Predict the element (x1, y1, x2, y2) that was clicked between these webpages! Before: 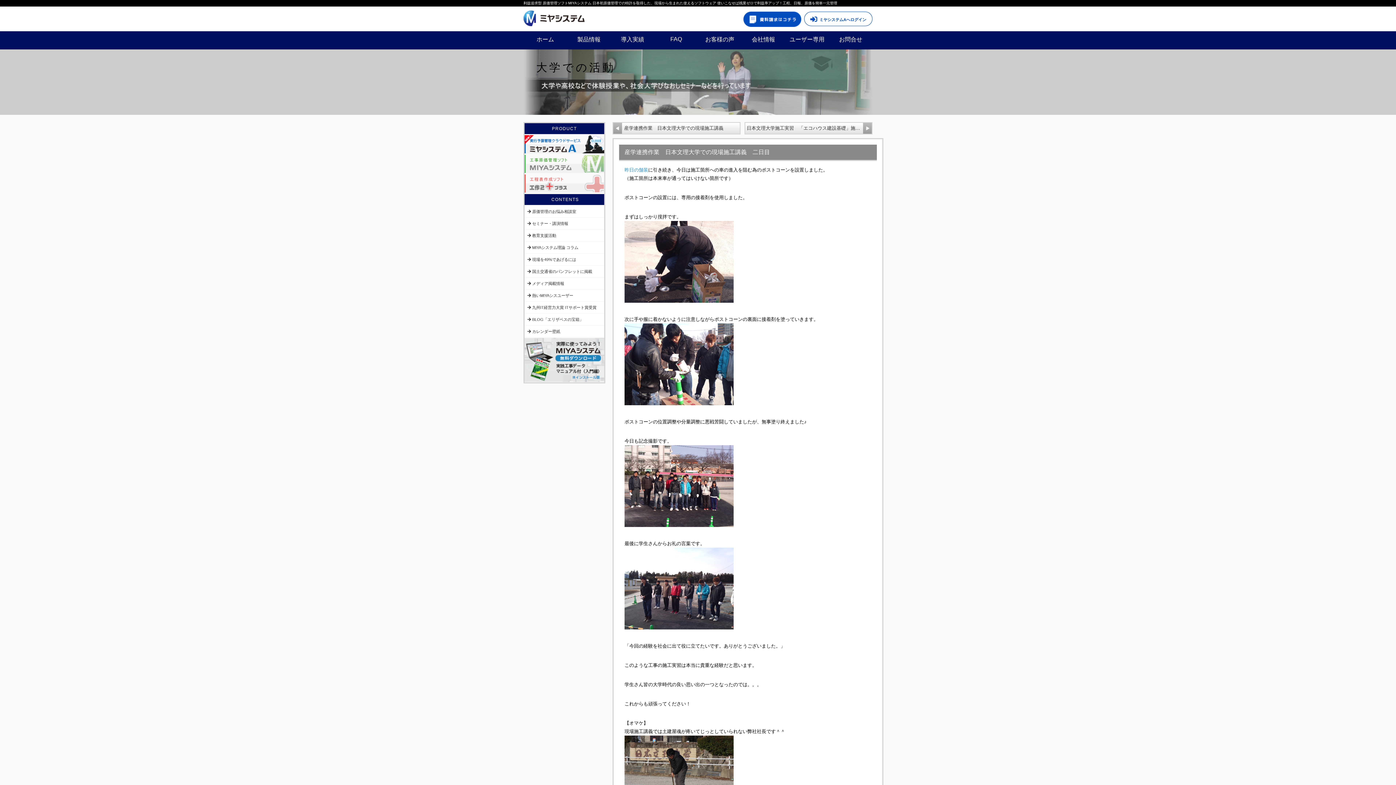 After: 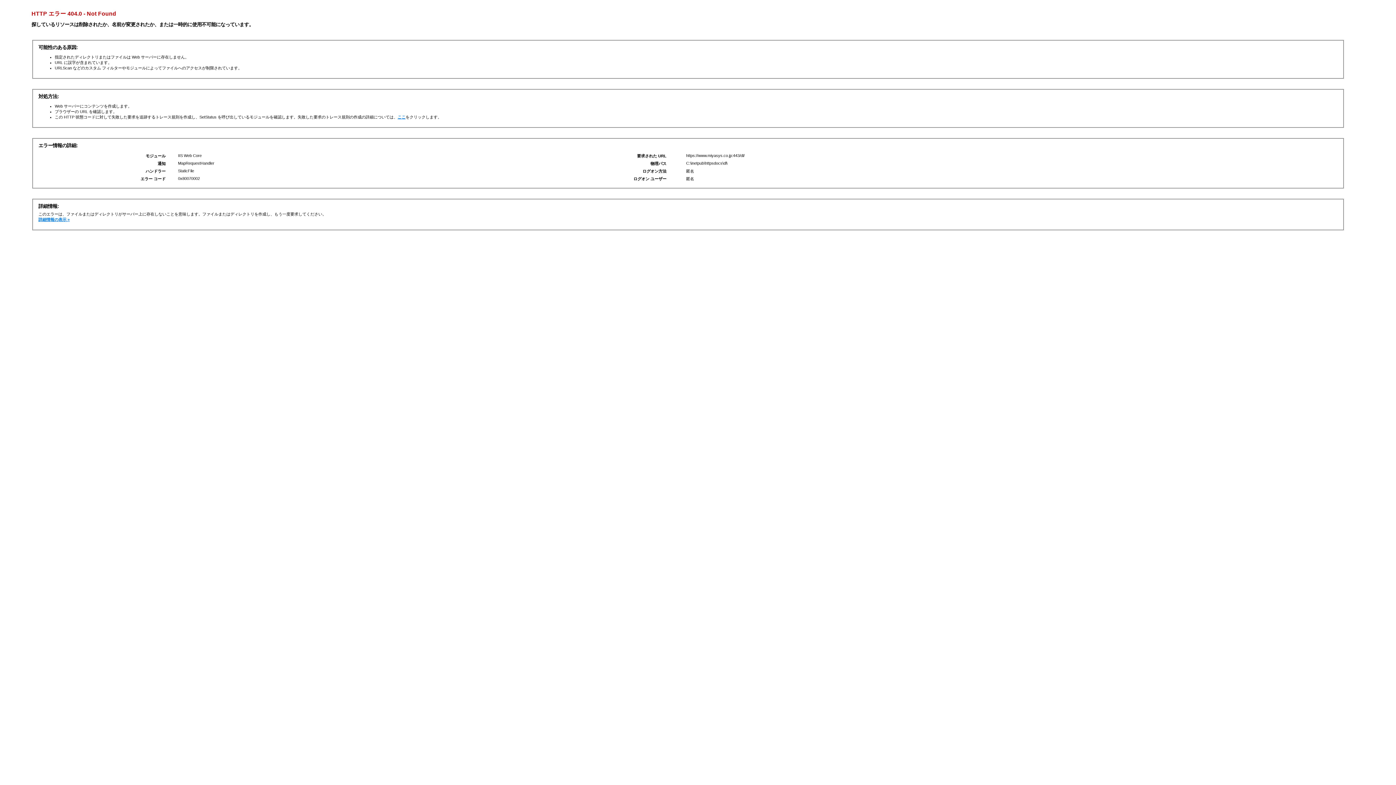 Action: bbox: (524, 338, 604, 382)